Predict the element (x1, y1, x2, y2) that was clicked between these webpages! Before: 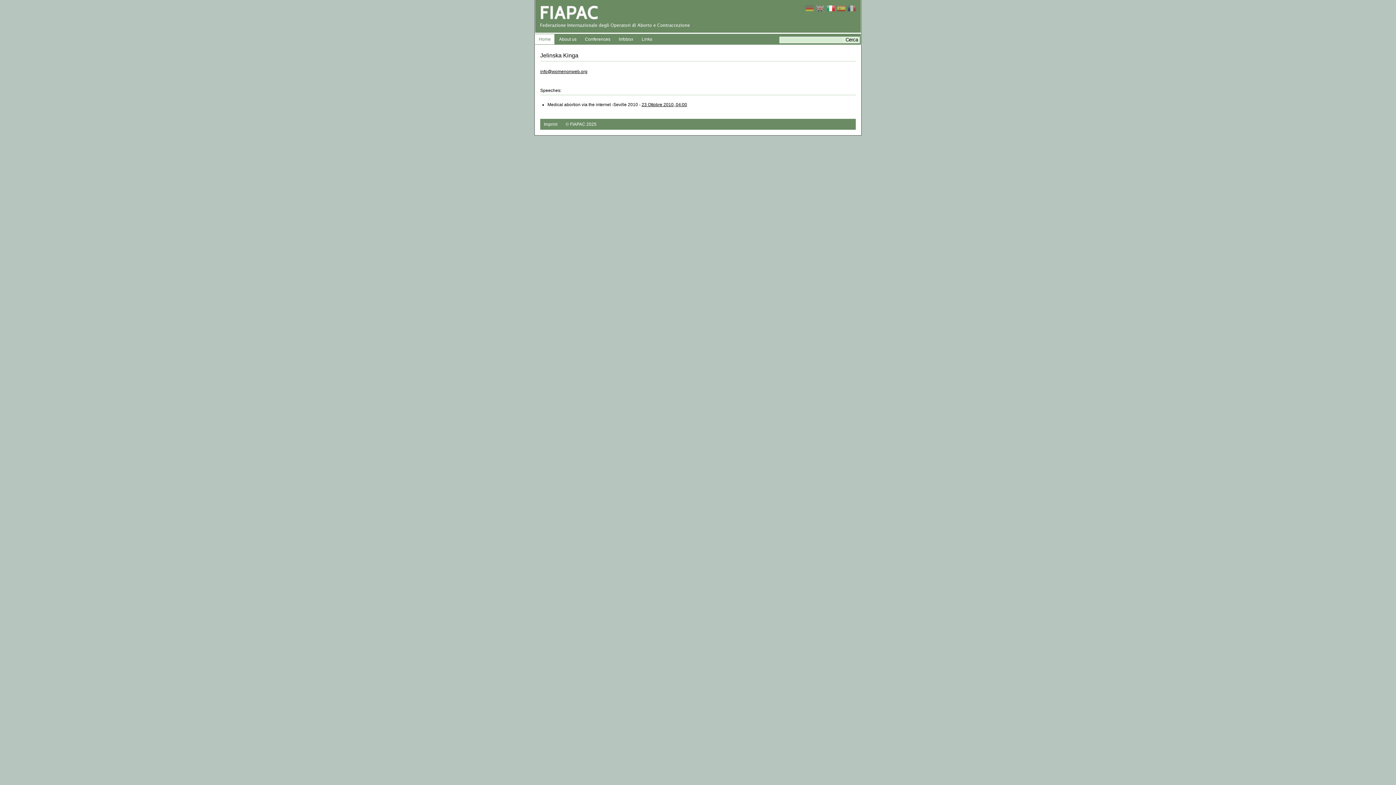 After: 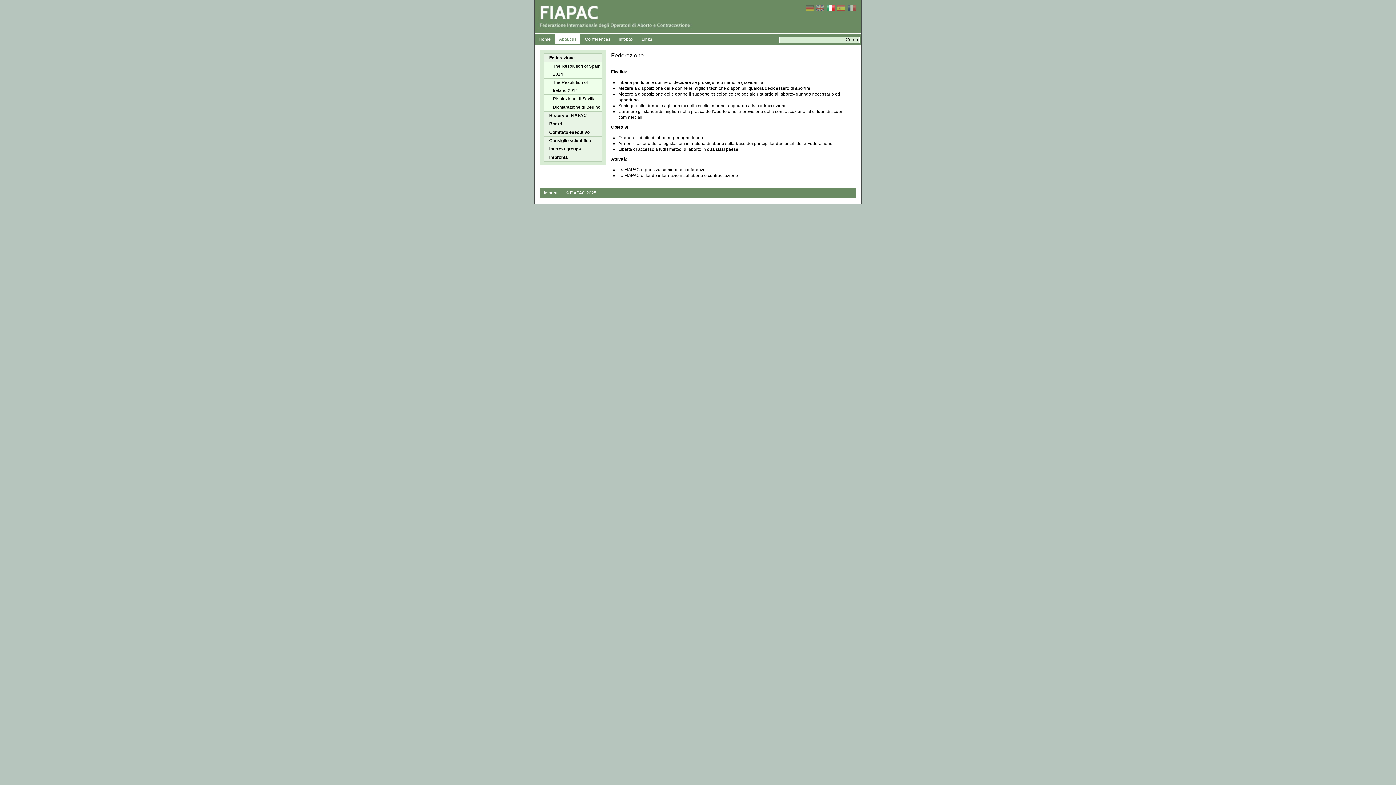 Action: bbox: (555, 34, 580, 44) label: About us